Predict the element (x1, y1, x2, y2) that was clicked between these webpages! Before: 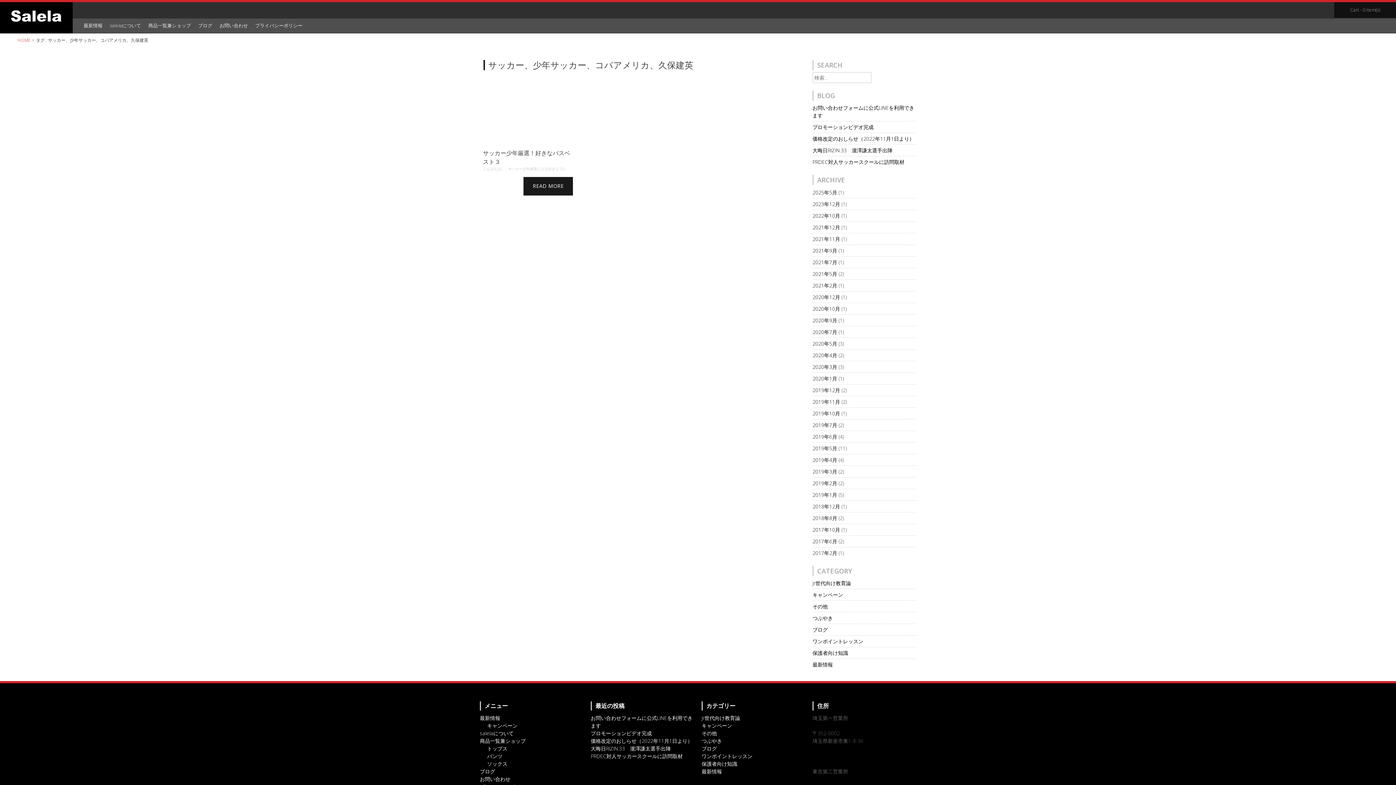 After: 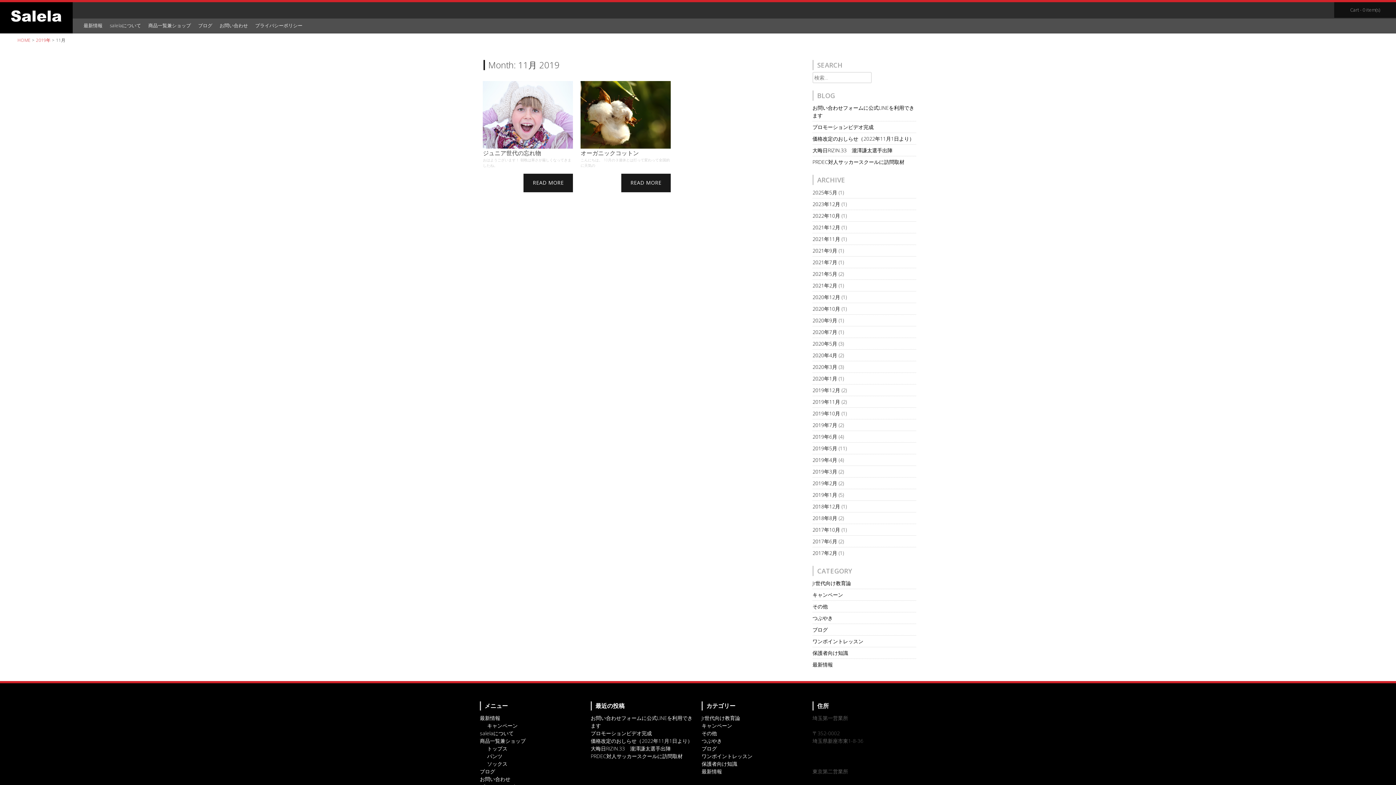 Action: bbox: (812, 398, 840, 405) label: 2019年11月